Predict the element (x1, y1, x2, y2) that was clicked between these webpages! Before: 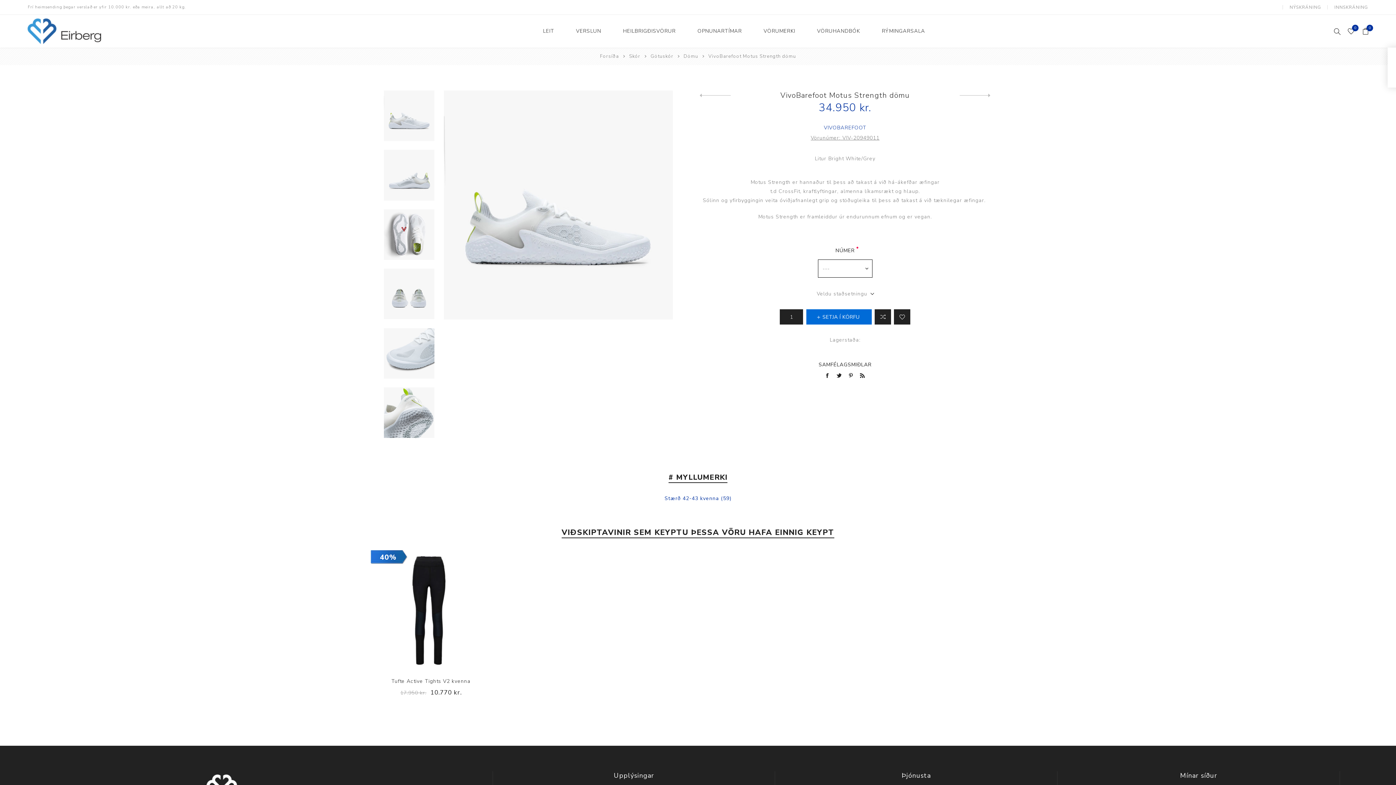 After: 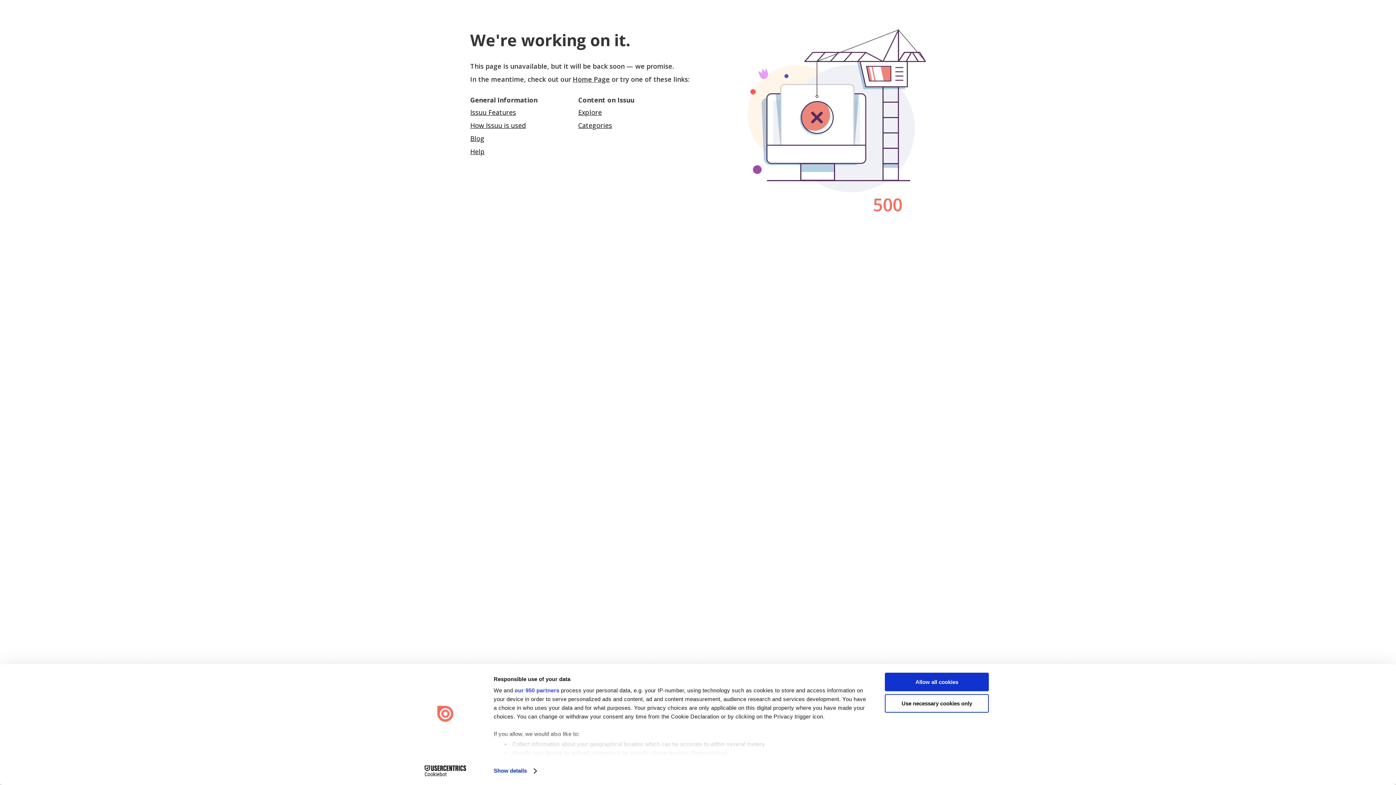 Action: bbox: (817, 26, 860, 35) label: VÖRUHANDBÓK